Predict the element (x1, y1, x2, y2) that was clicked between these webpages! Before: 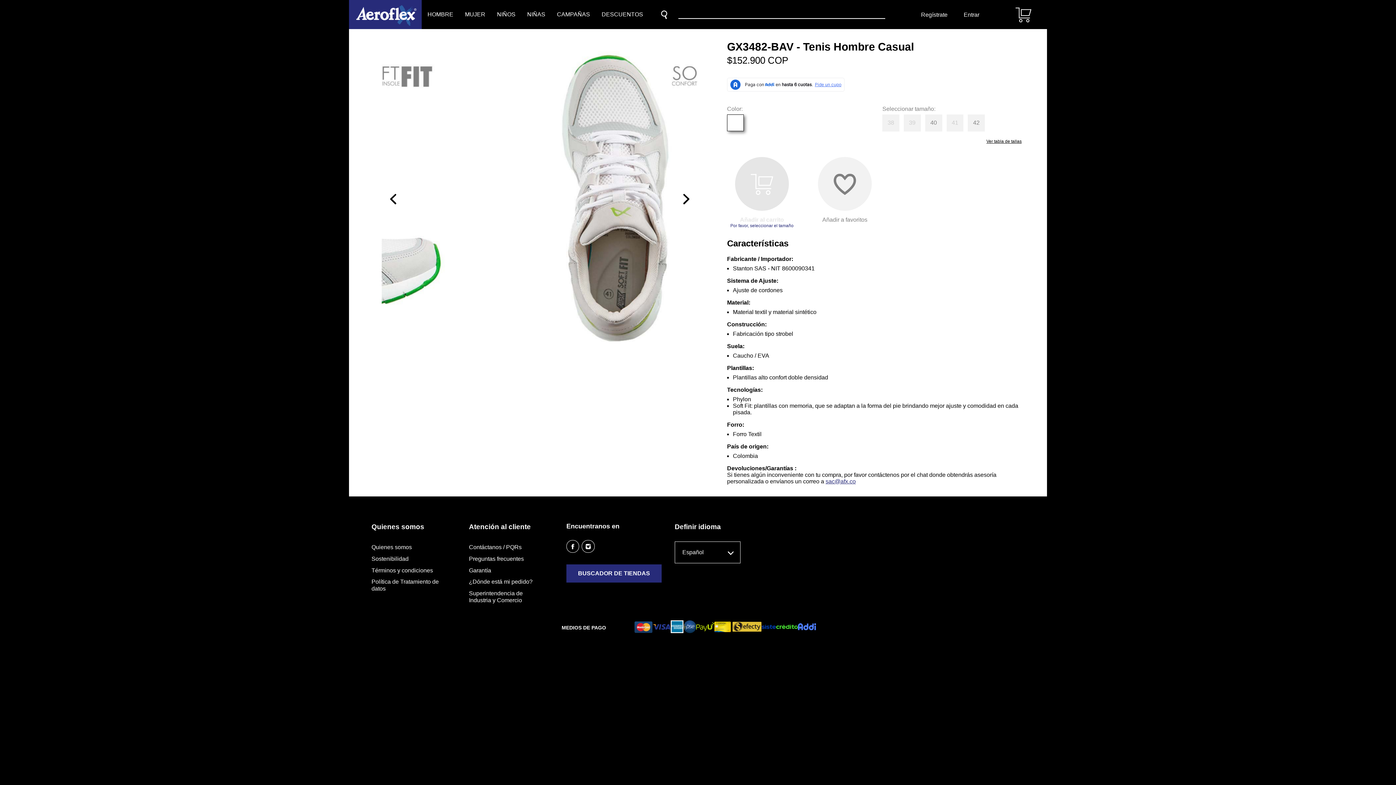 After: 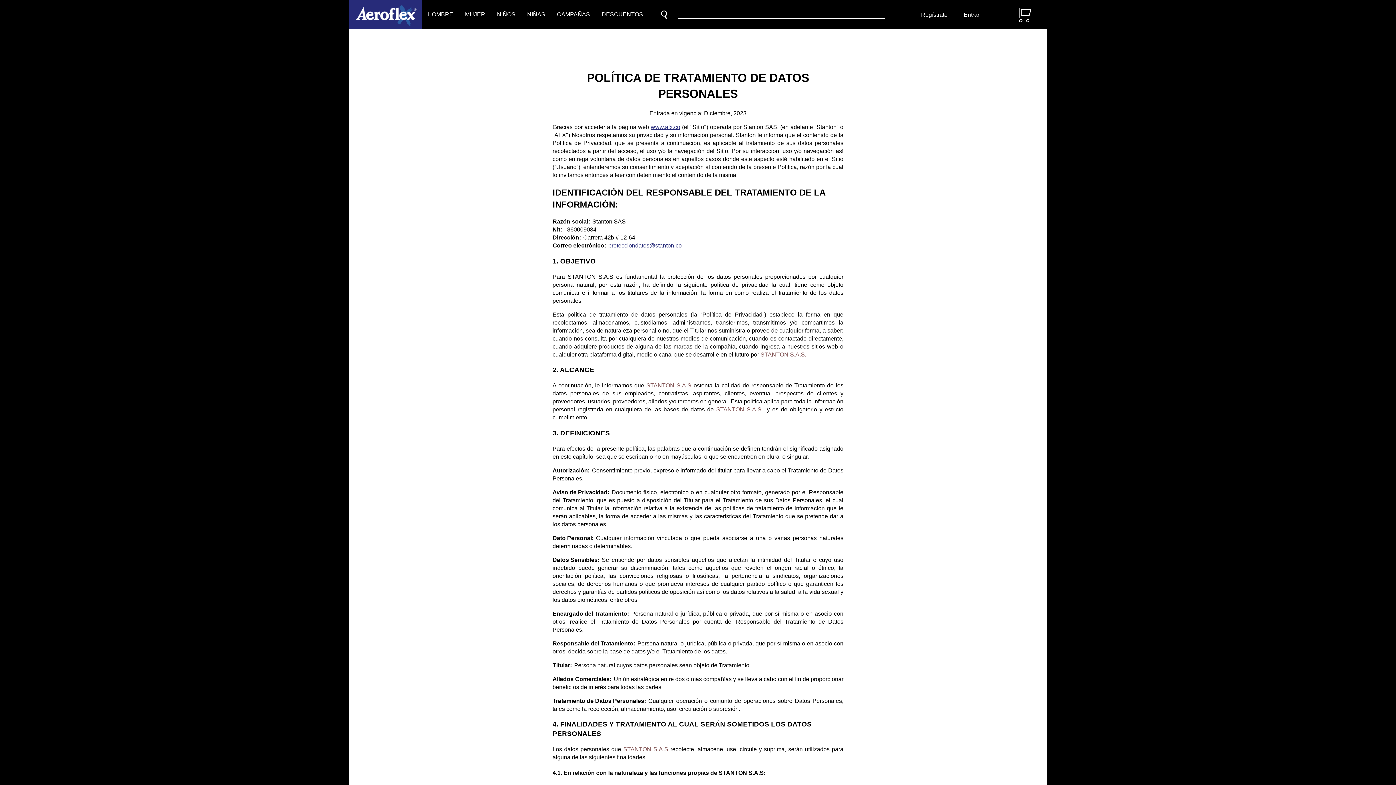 Action: label: Política de Tratamiento de datos bbox: (371, 576, 444, 594)